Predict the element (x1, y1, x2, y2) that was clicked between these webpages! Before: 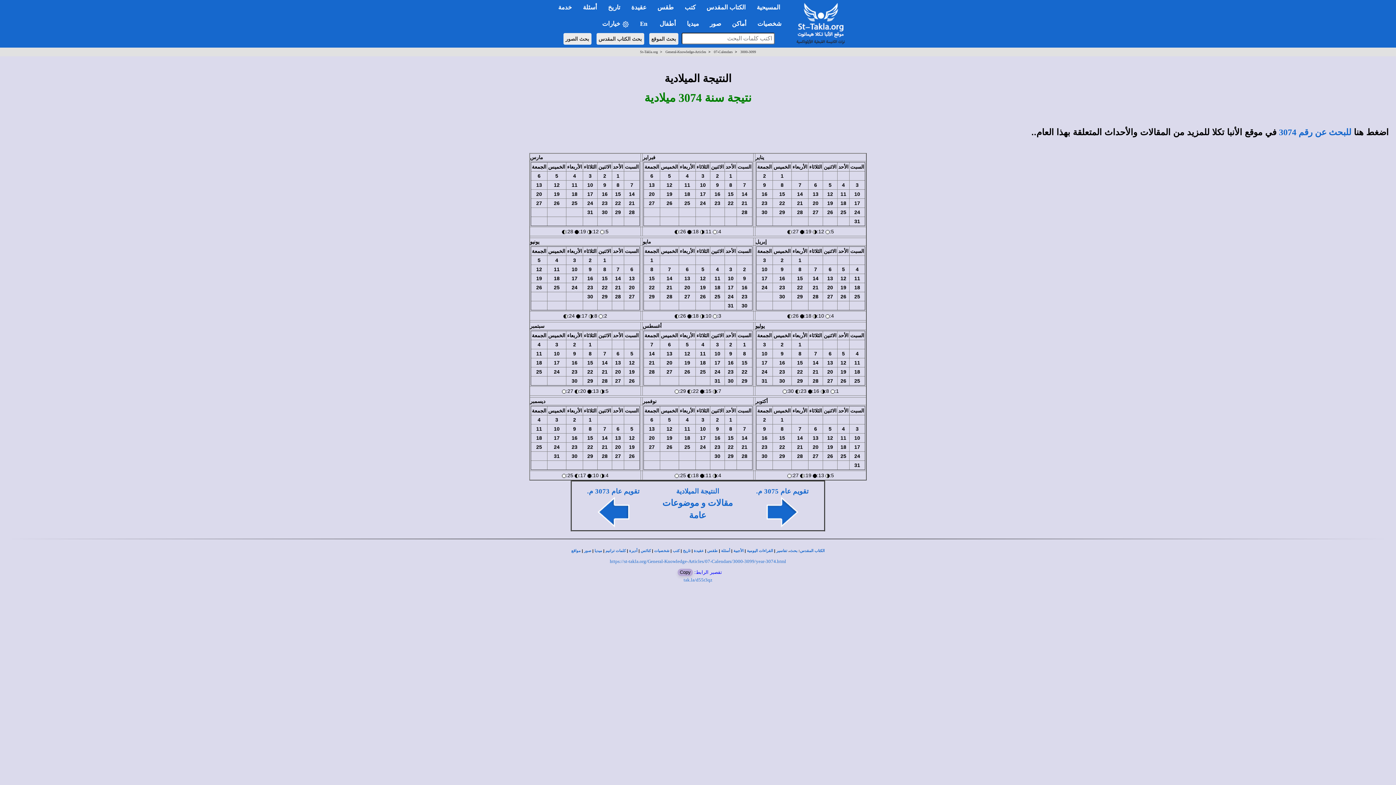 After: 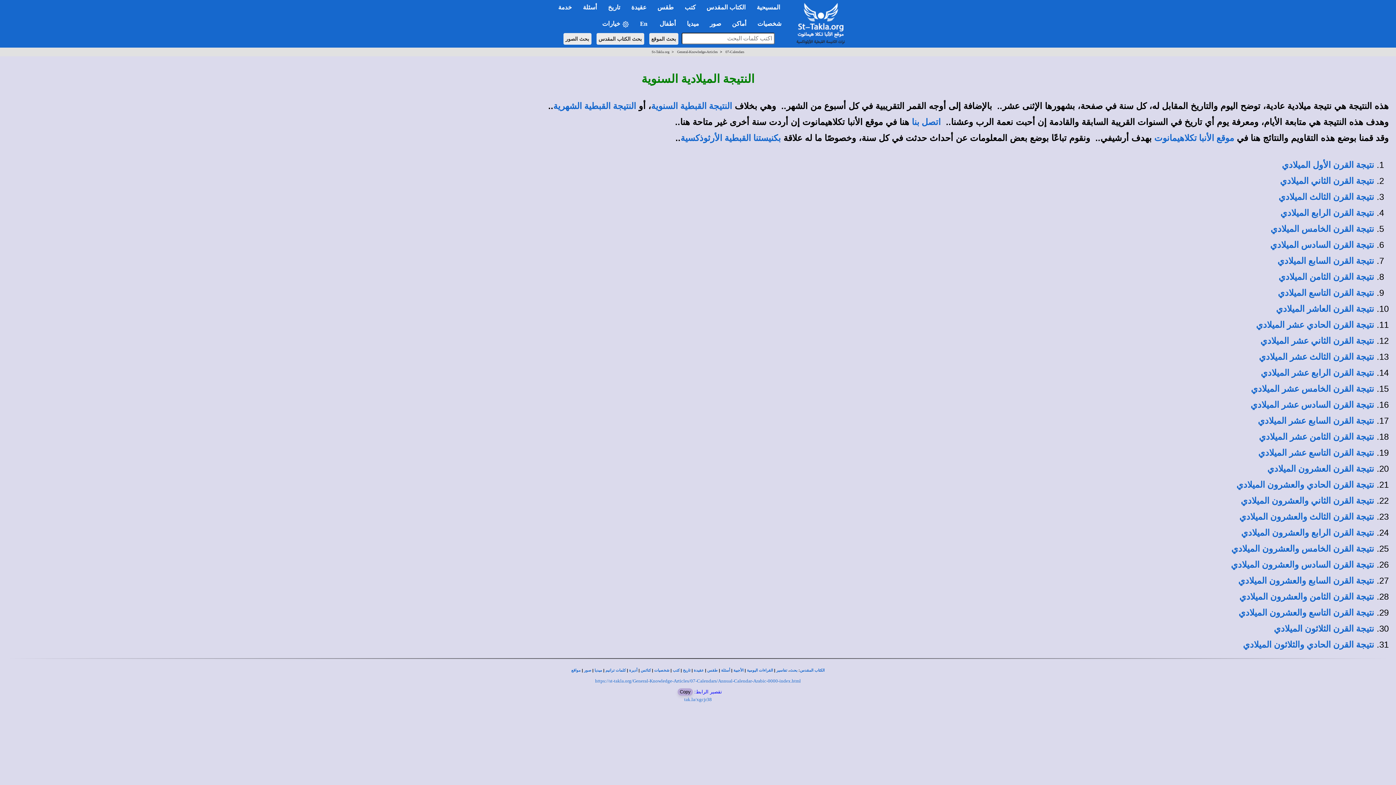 Action: bbox: (714, 49, 732, 53) label: 07-Calendars